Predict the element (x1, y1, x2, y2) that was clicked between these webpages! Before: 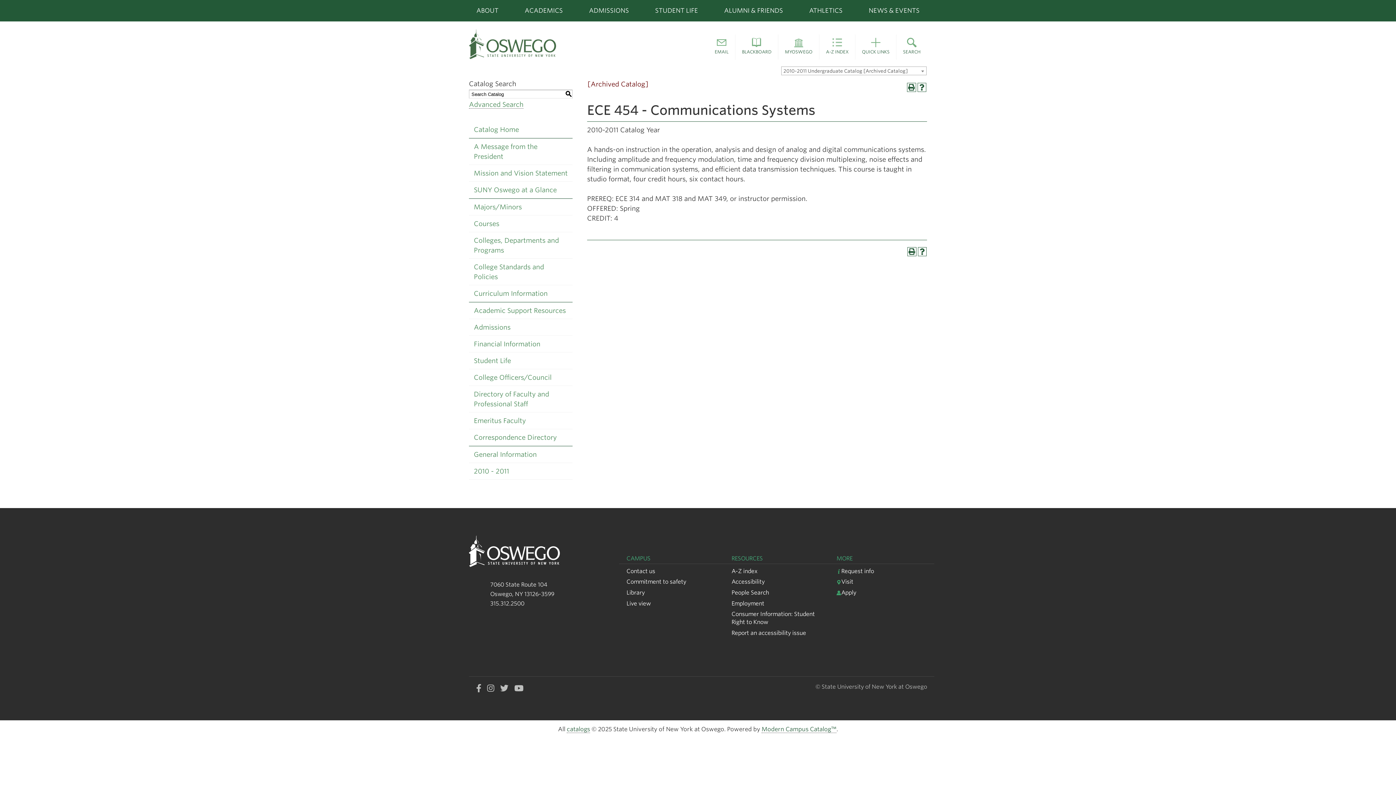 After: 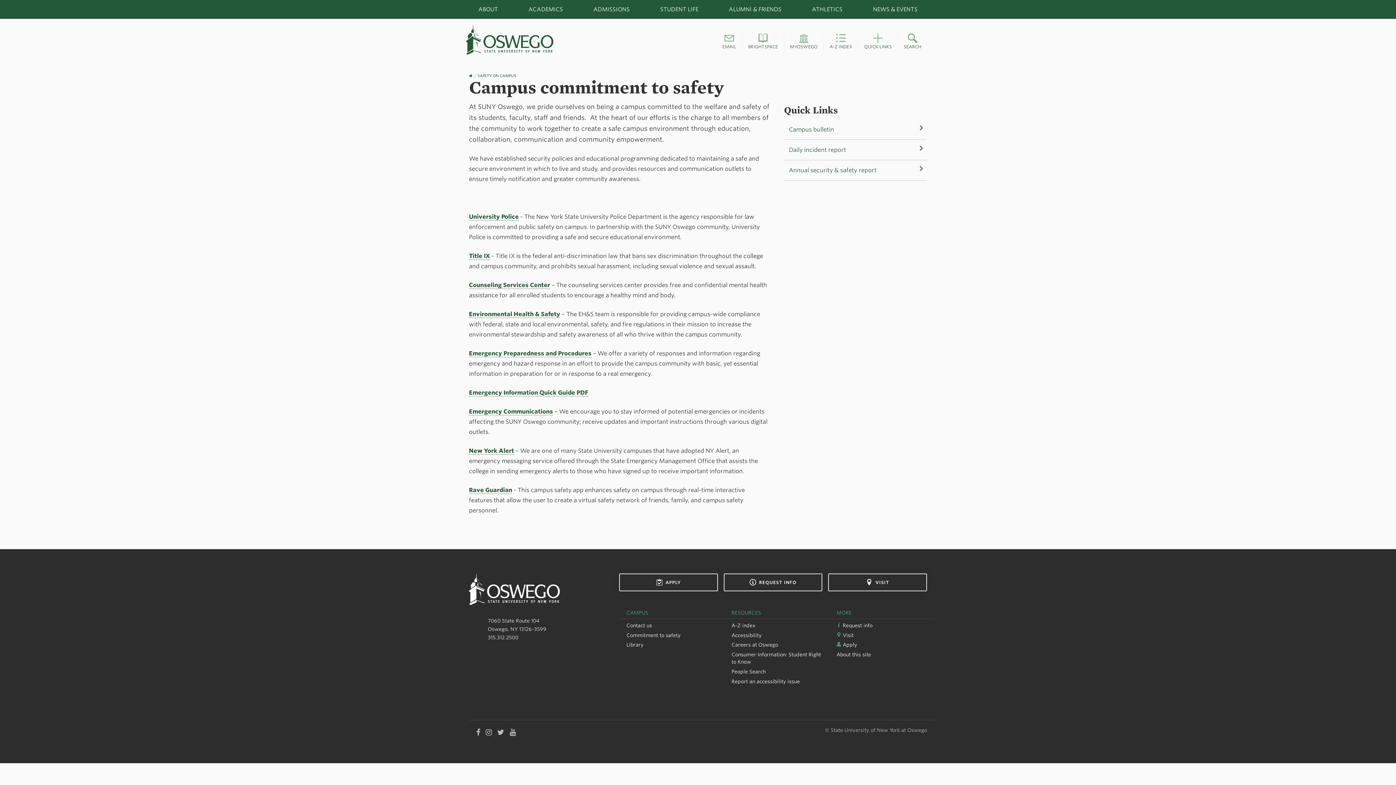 Action: bbox: (626, 578, 686, 585) label: Commitment to safety